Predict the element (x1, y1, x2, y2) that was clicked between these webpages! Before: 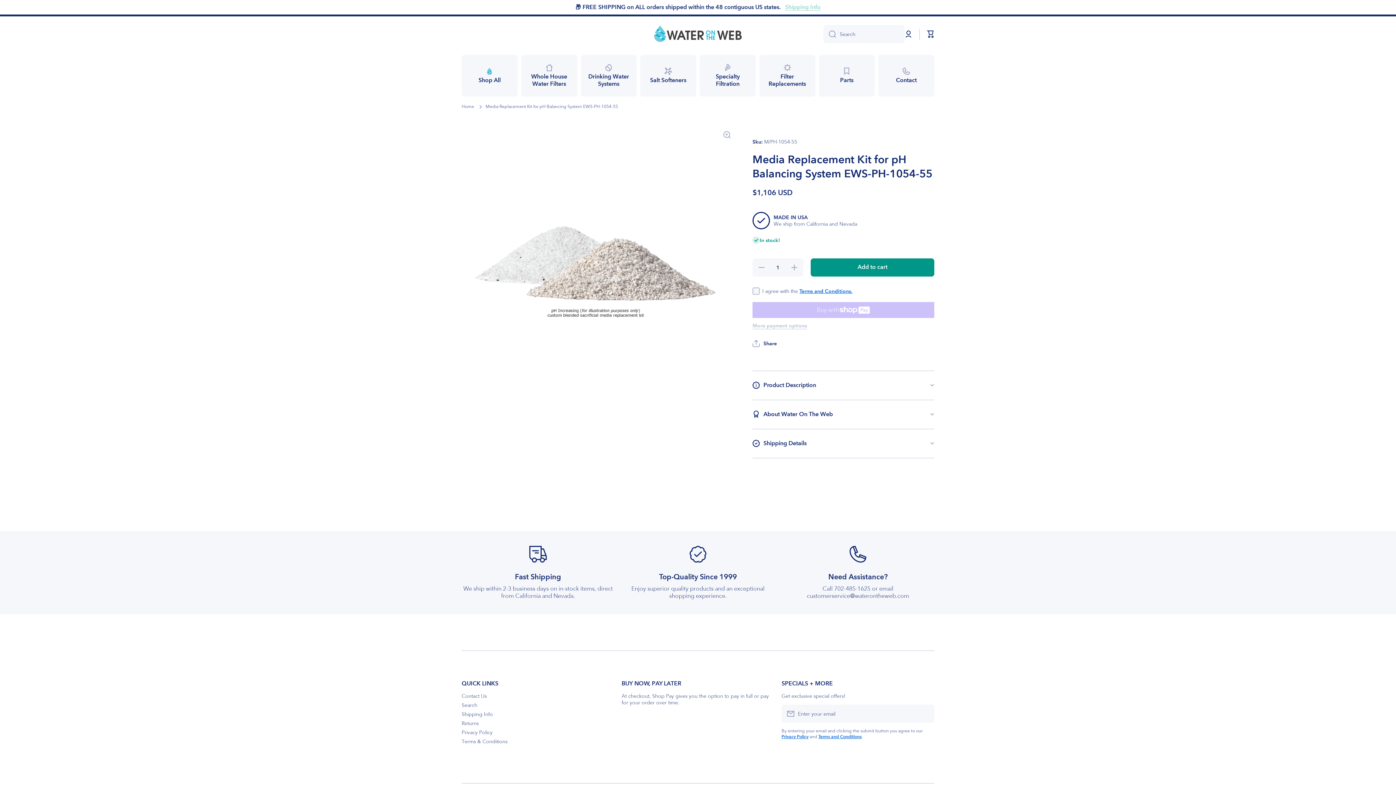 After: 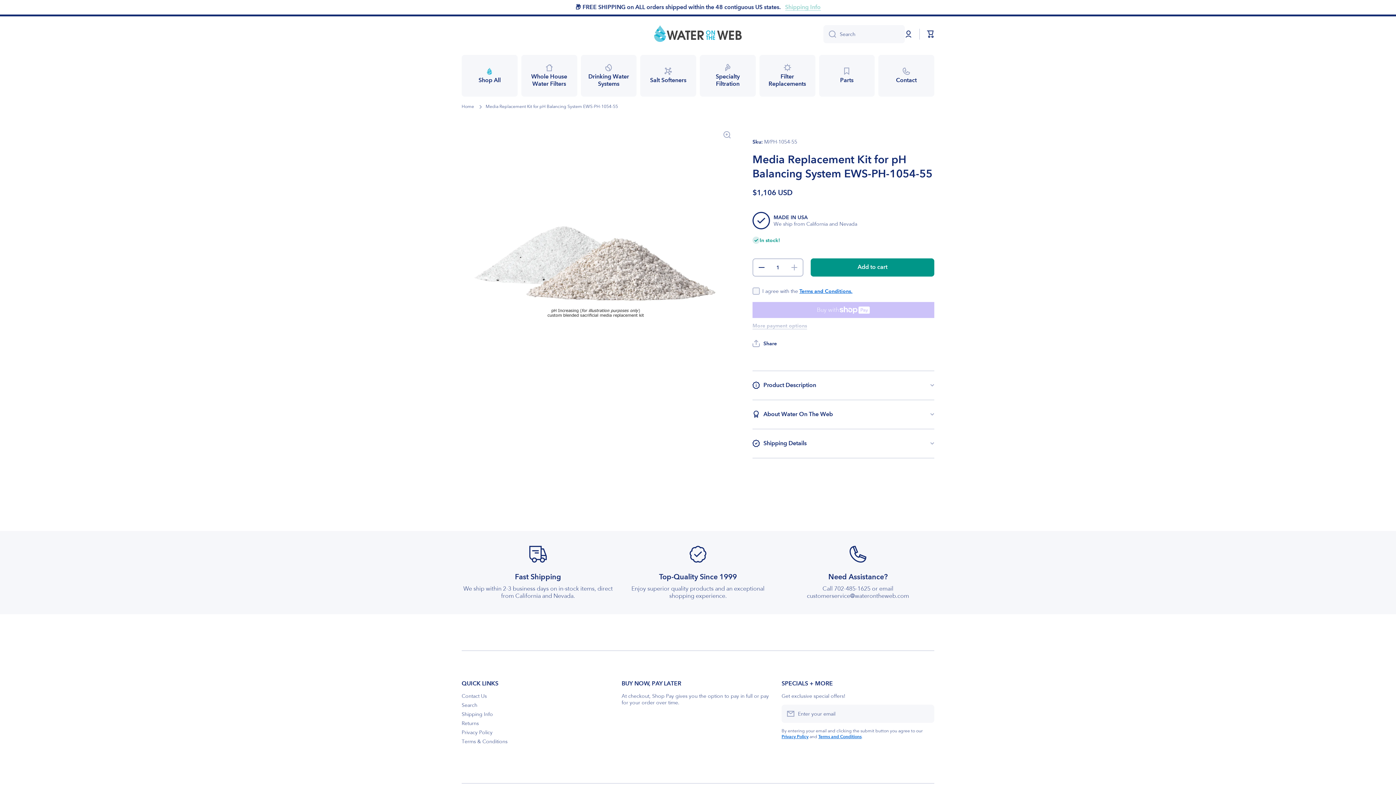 Action: bbox: (752, 258, 770, 276) label: Decrease quantity for Media Replacement Kit for pH Balancing System EWS-PH-1054-55